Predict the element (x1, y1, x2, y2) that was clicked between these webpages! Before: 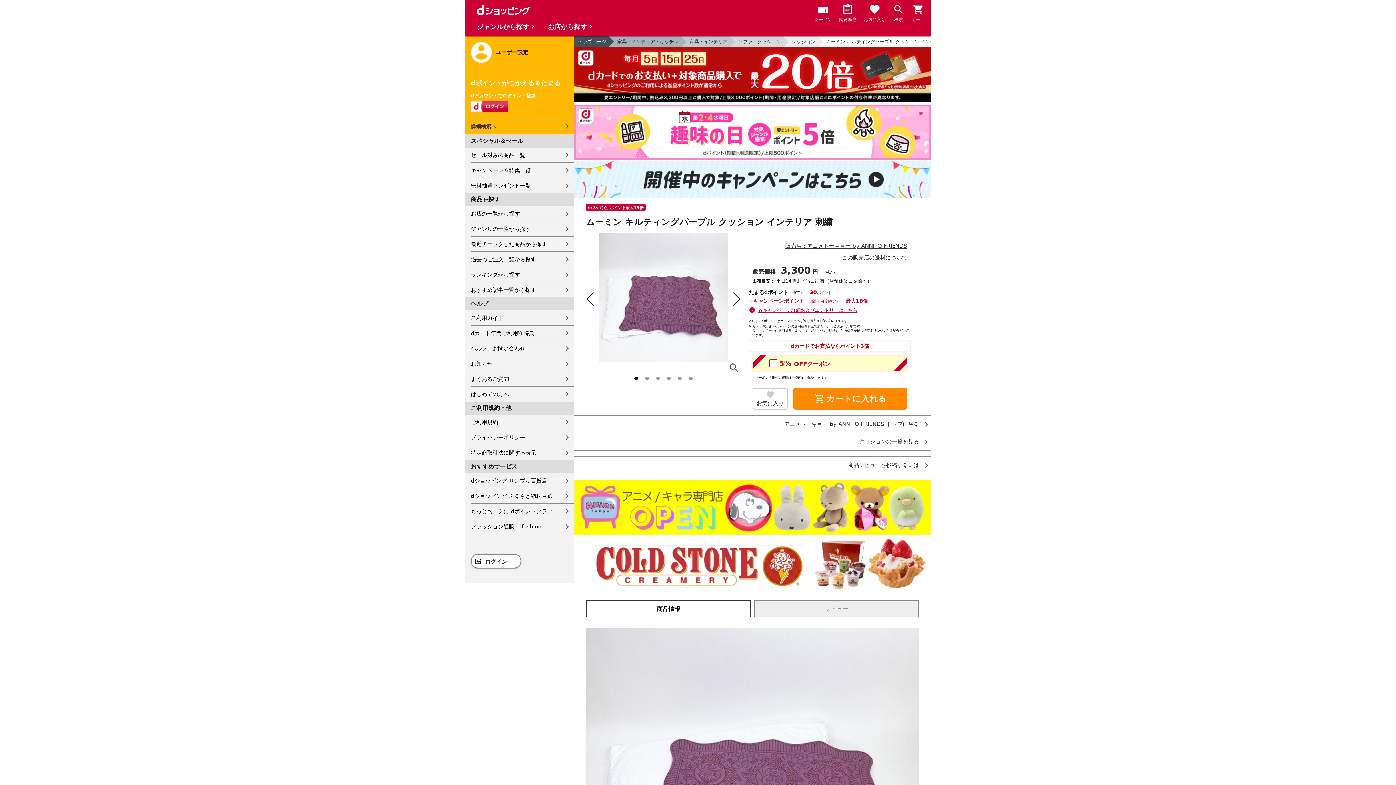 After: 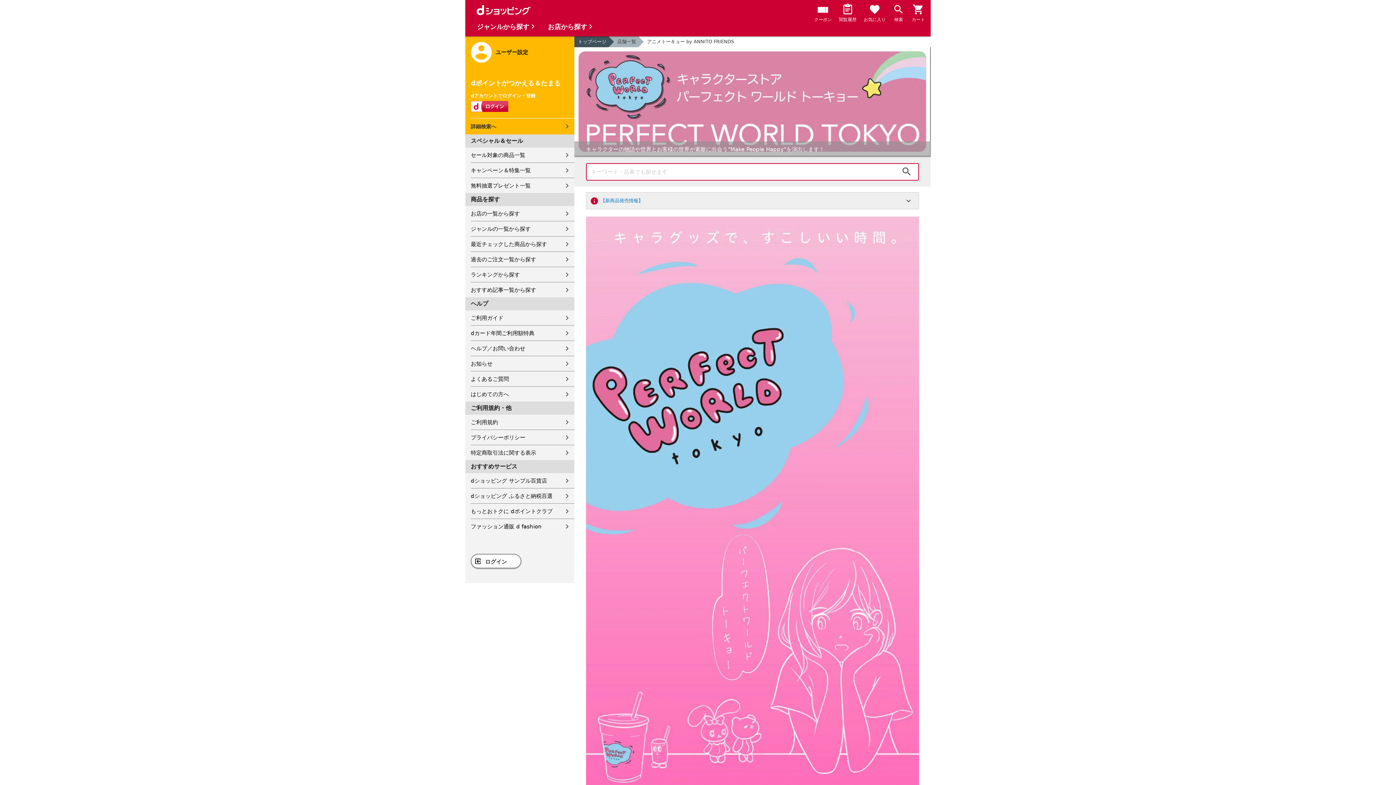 Action: bbox: (574, 421, 930, 427) label: アニメトーキョー by ANNITO FRIENDS トップに戻る